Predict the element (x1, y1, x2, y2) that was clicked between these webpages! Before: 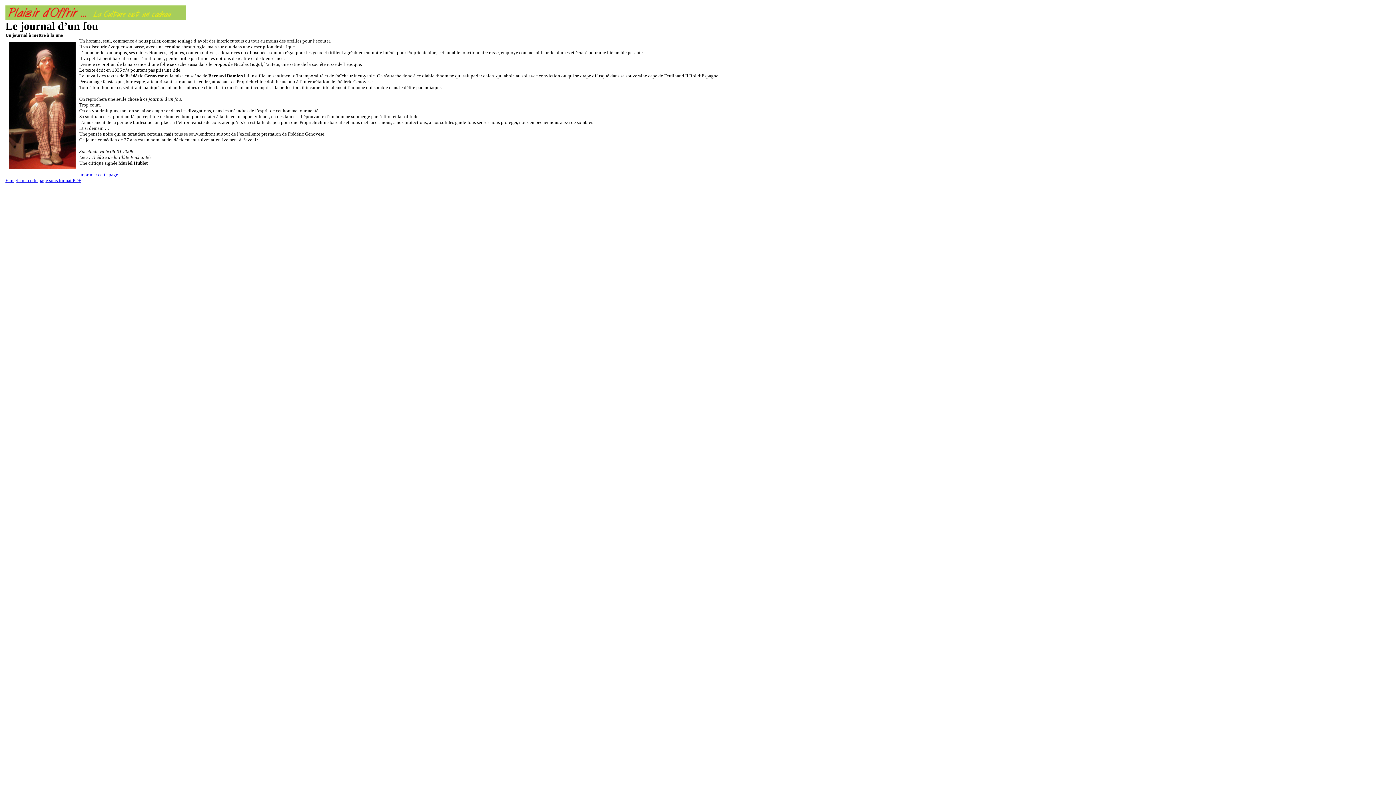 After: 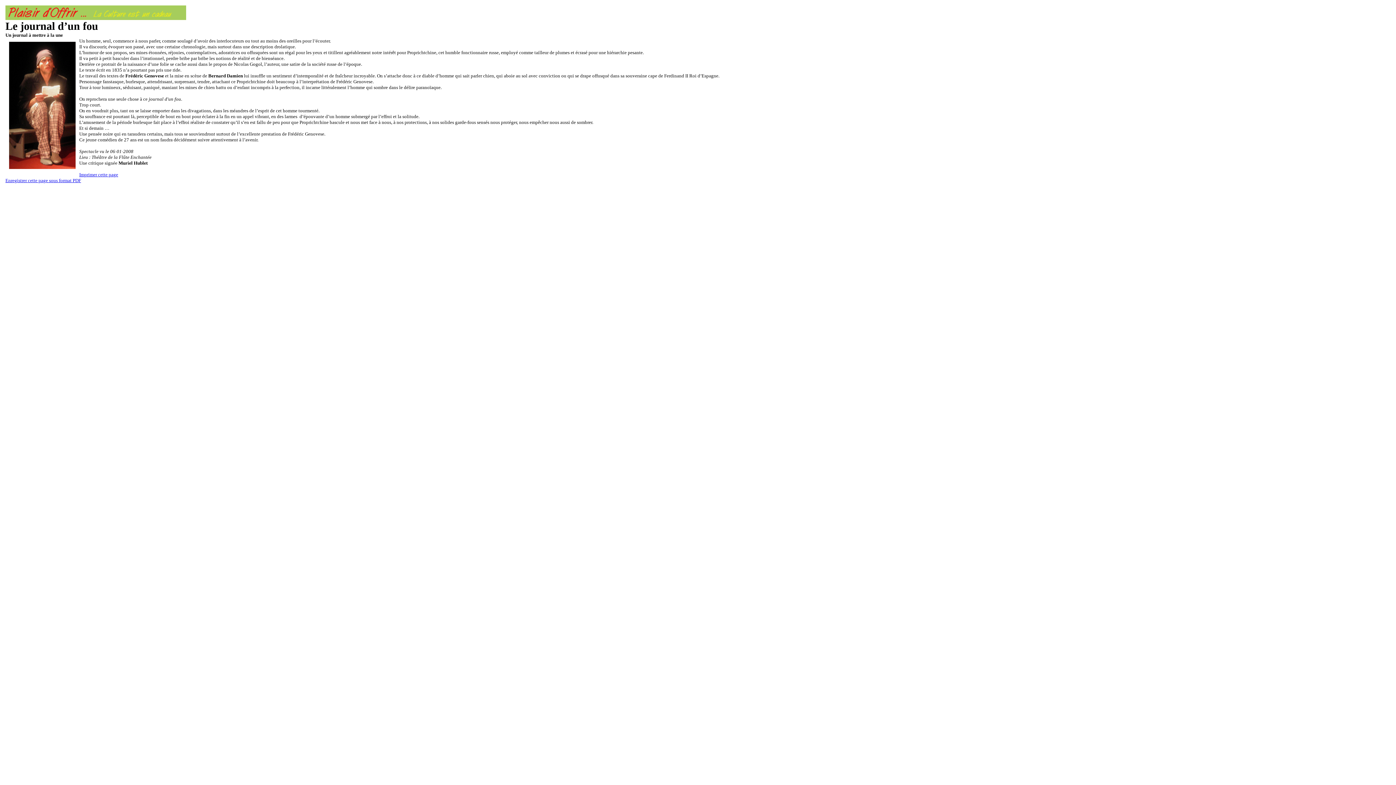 Action: label: Imprimer cette page bbox: (79, 172, 118, 177)